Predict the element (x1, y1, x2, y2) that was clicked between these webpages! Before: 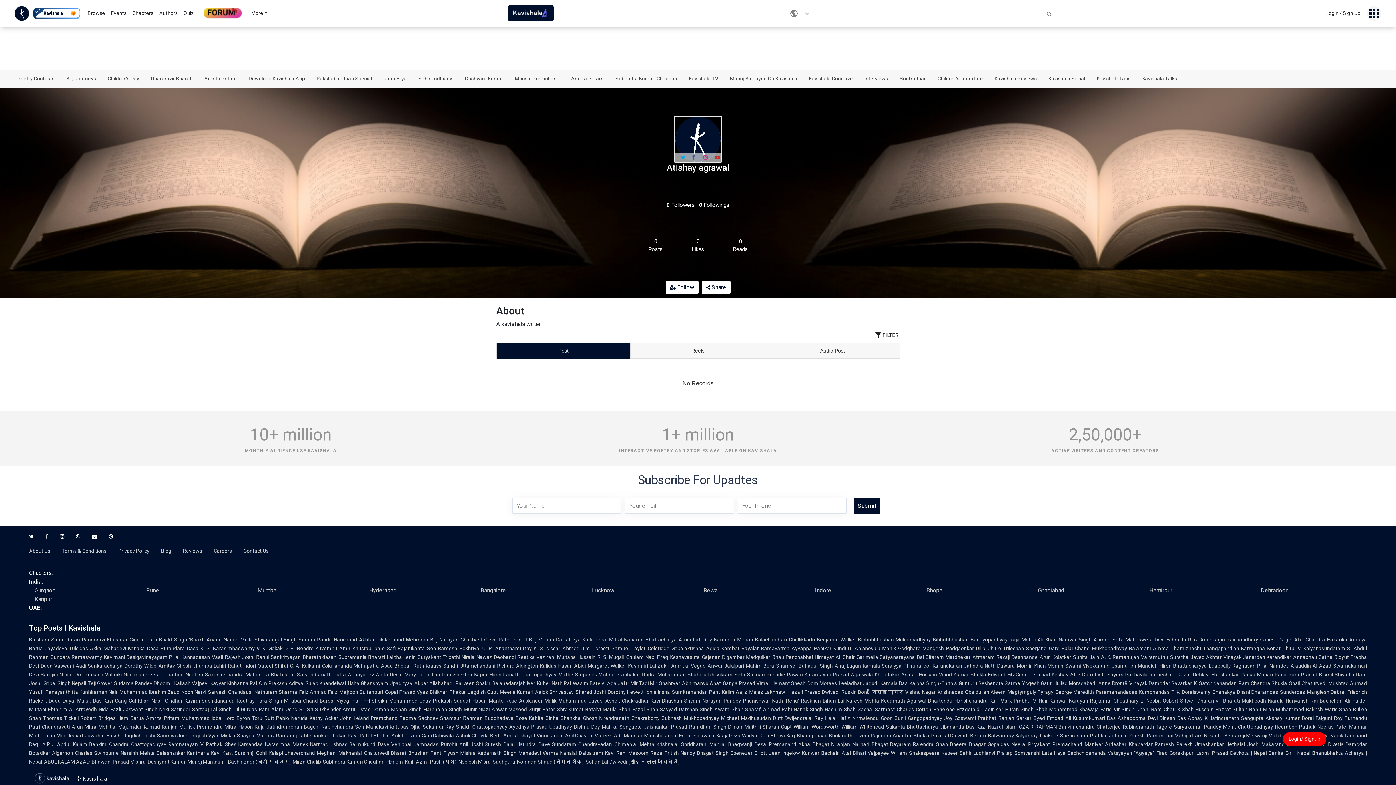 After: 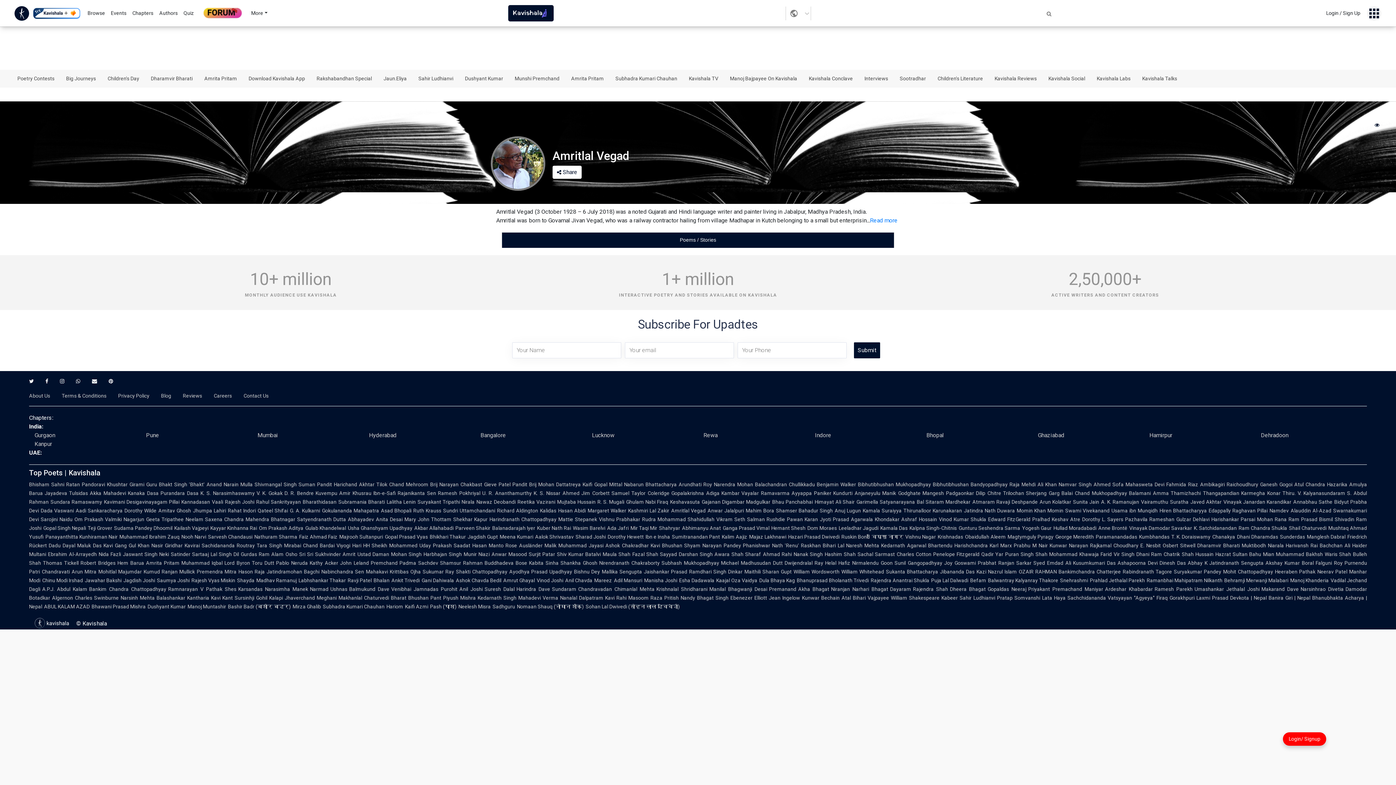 Action: bbox: (628, 663, 669, 669) label: Kashmiri Lal Zakir